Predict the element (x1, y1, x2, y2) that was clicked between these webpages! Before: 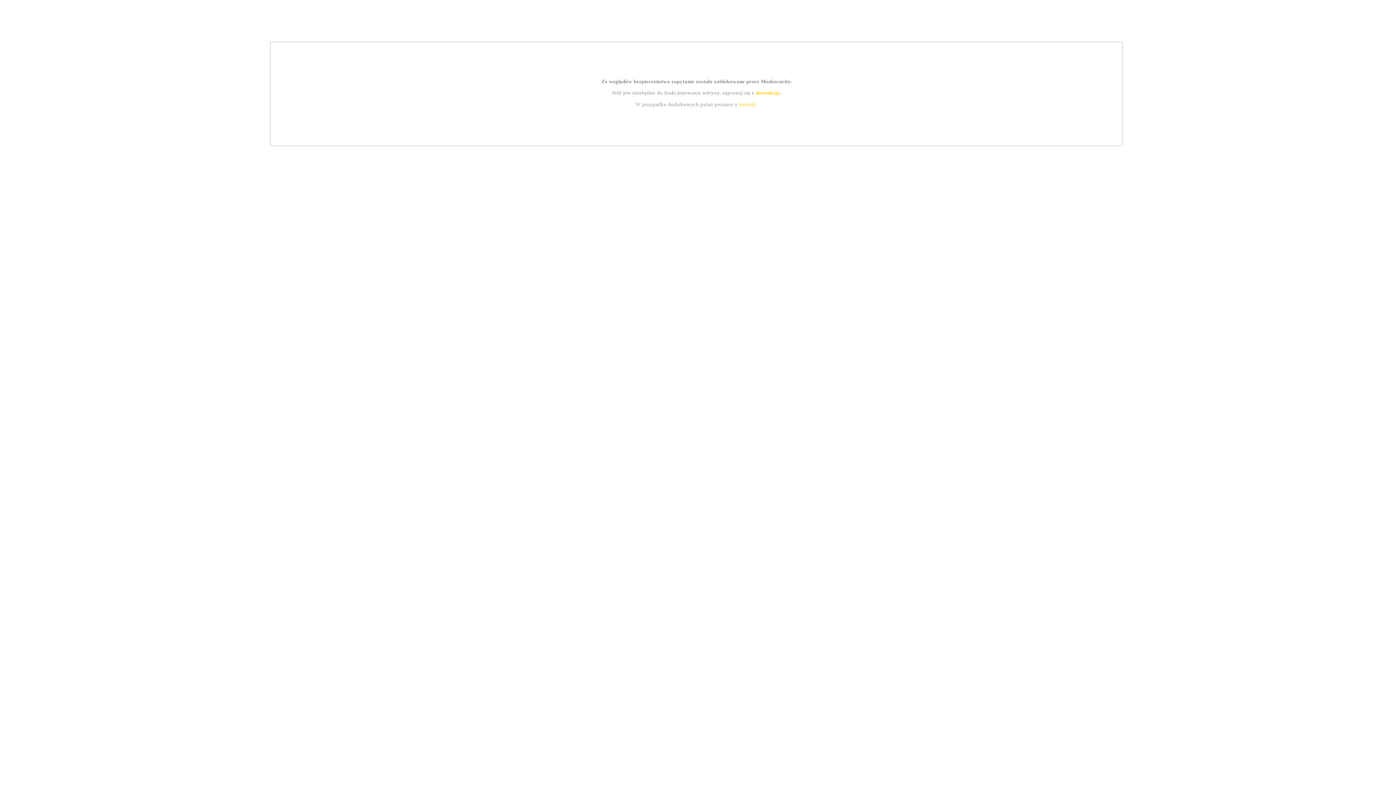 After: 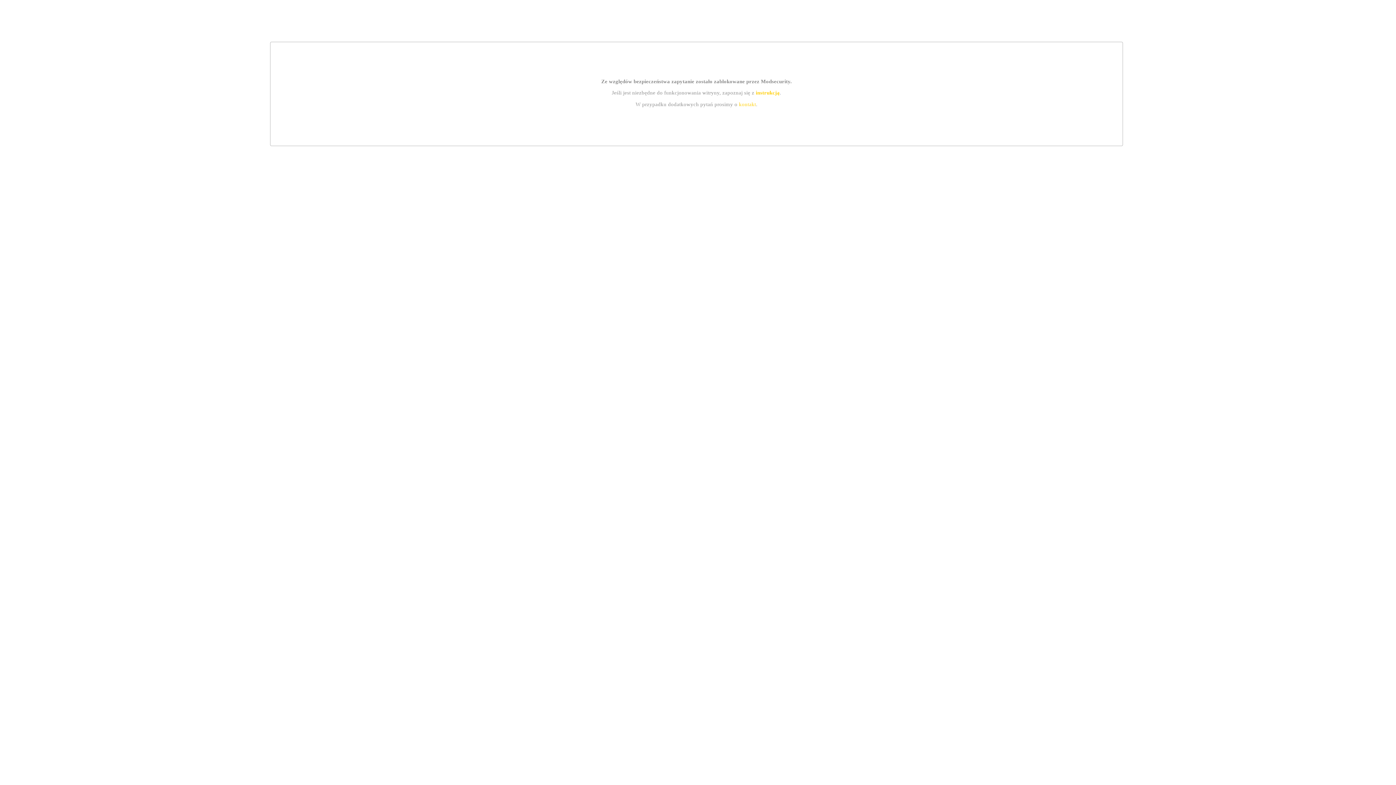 Action: label: kontakt bbox: (739, 101, 756, 107)